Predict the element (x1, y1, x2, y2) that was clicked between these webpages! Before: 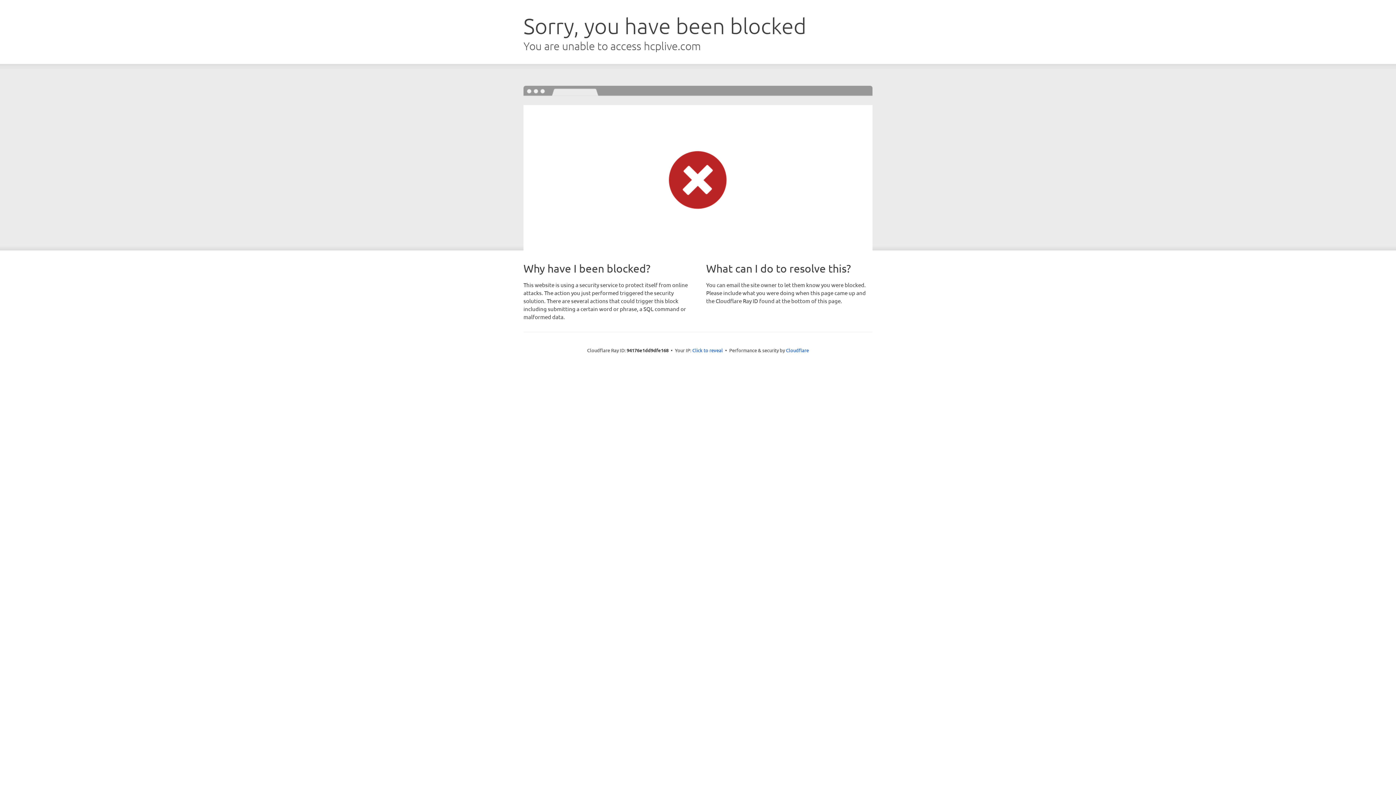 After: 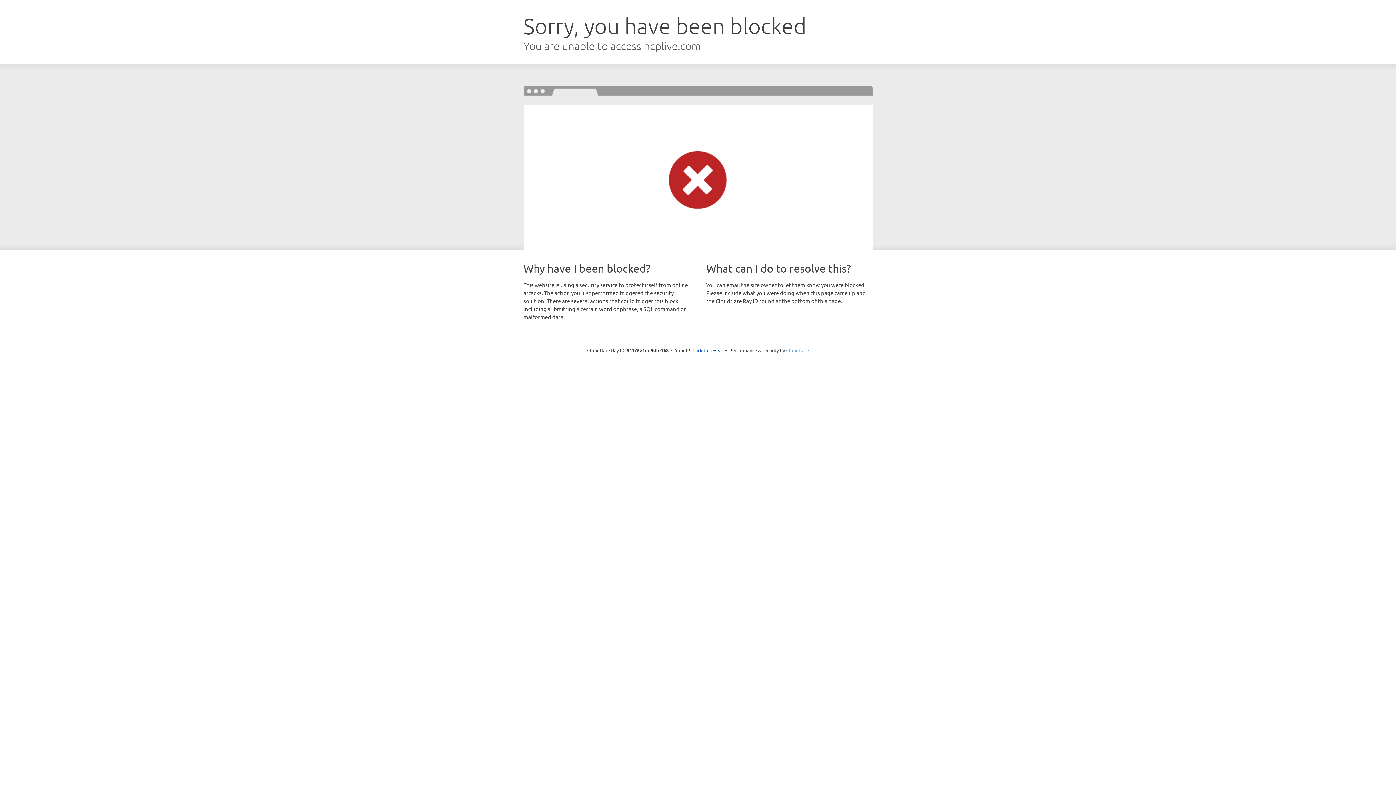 Action: label: Cloudflare bbox: (786, 347, 809, 353)